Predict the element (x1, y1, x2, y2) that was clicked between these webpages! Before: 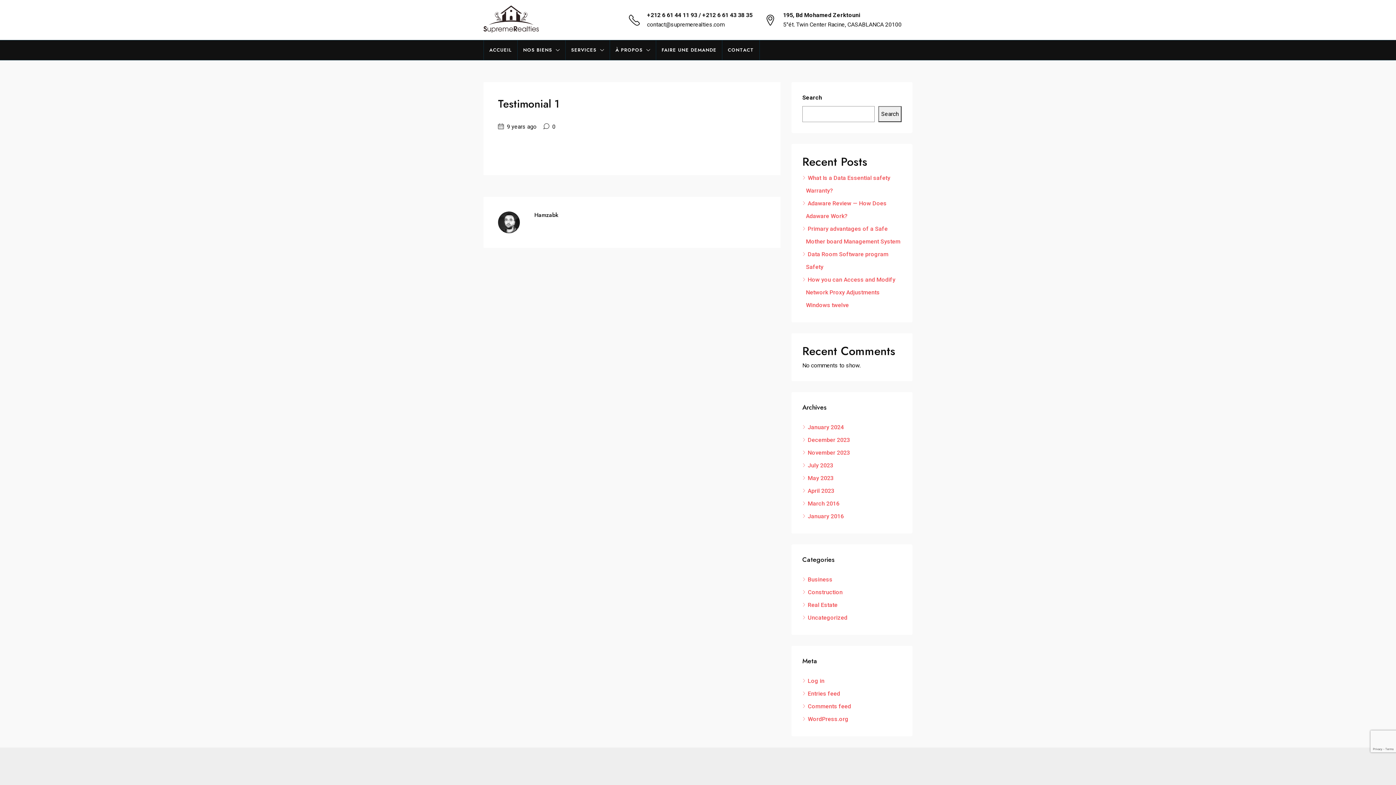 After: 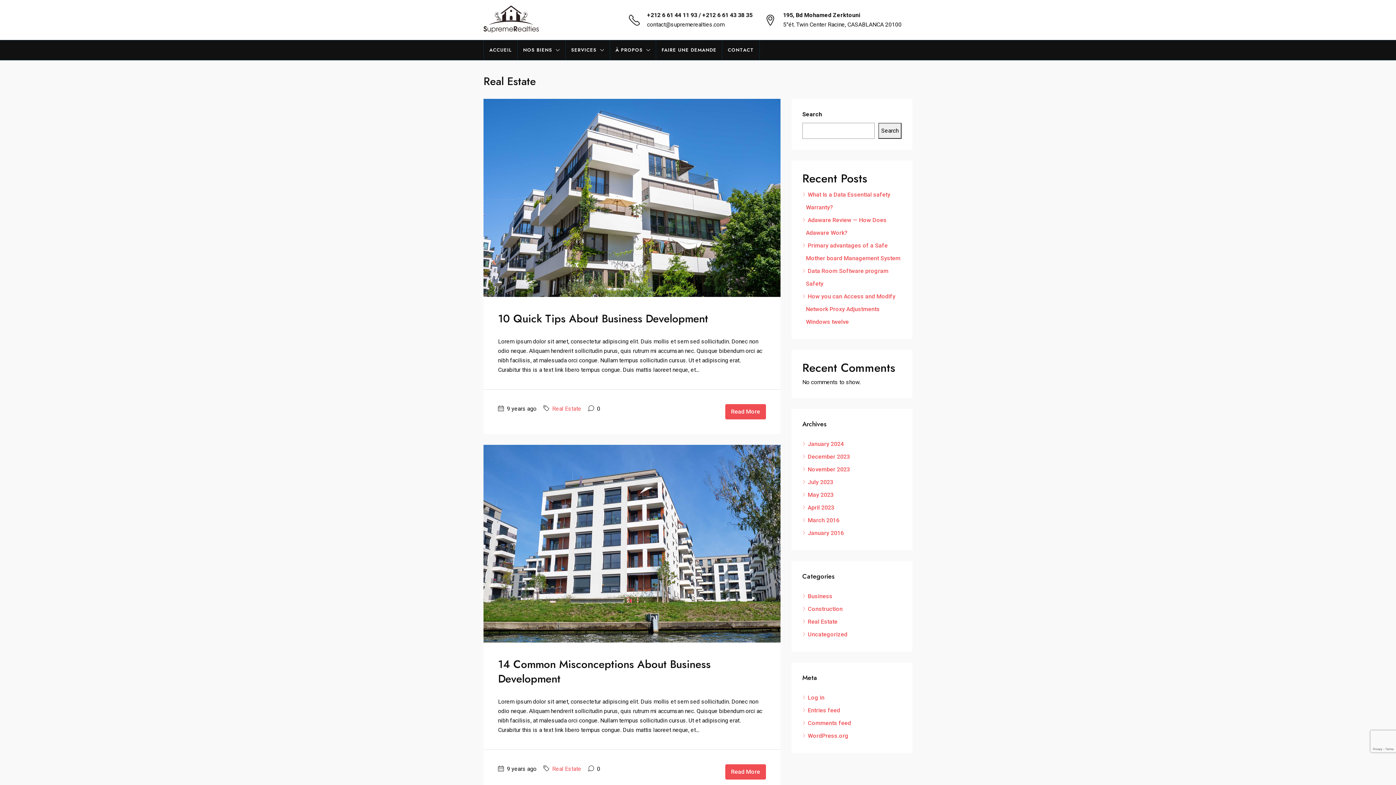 Action: bbox: (802, 601, 837, 608) label: Real Estate